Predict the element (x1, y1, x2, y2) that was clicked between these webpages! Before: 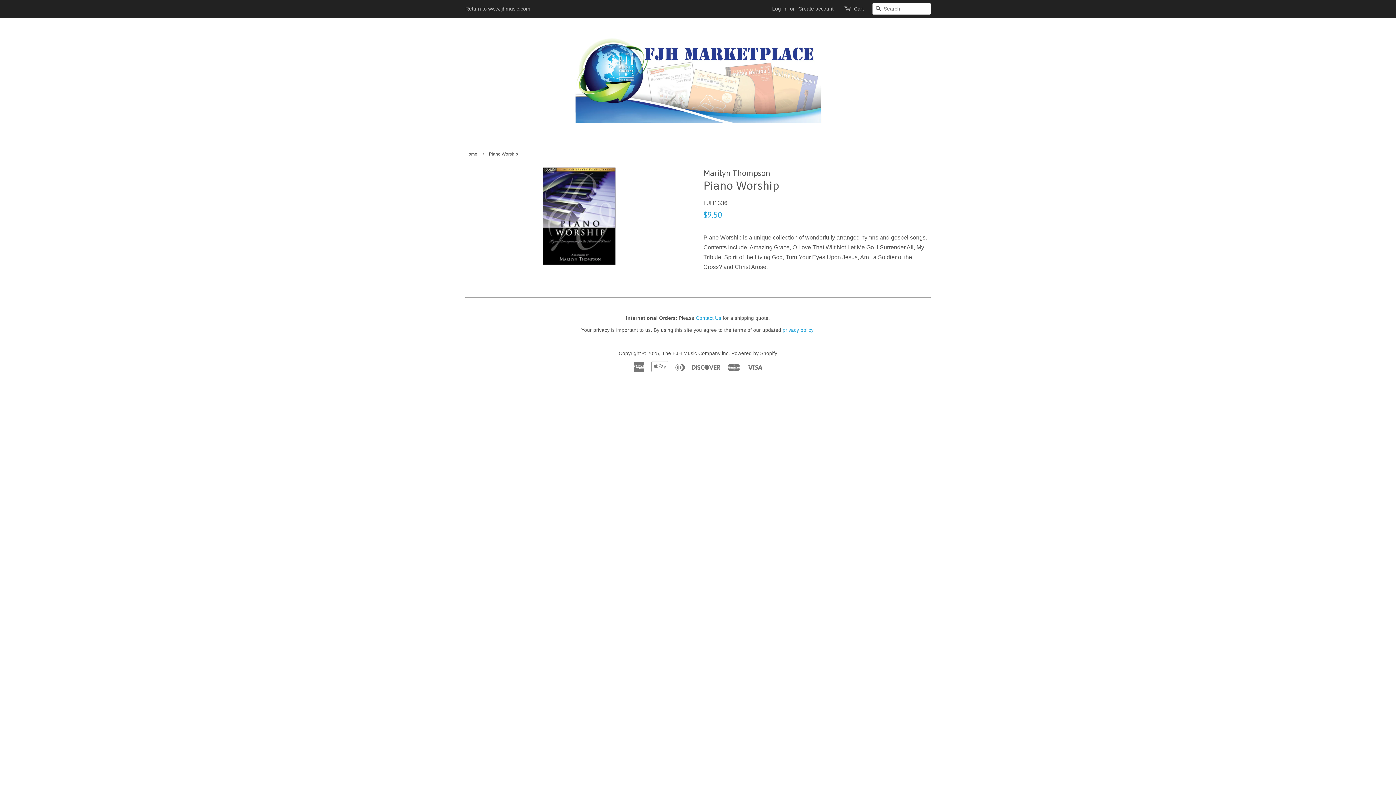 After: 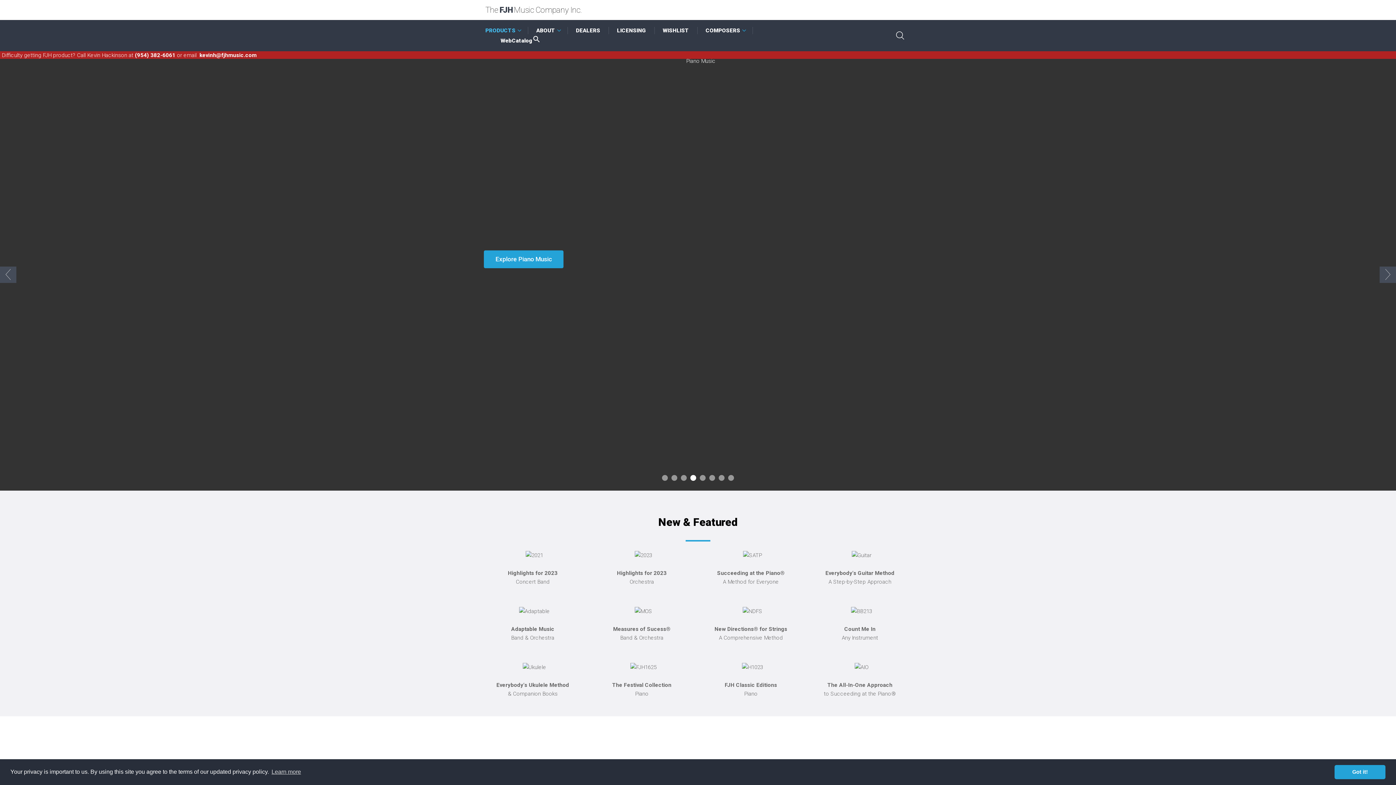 Action: label: Return to www.fjhmusic.com bbox: (465, 5, 530, 11)